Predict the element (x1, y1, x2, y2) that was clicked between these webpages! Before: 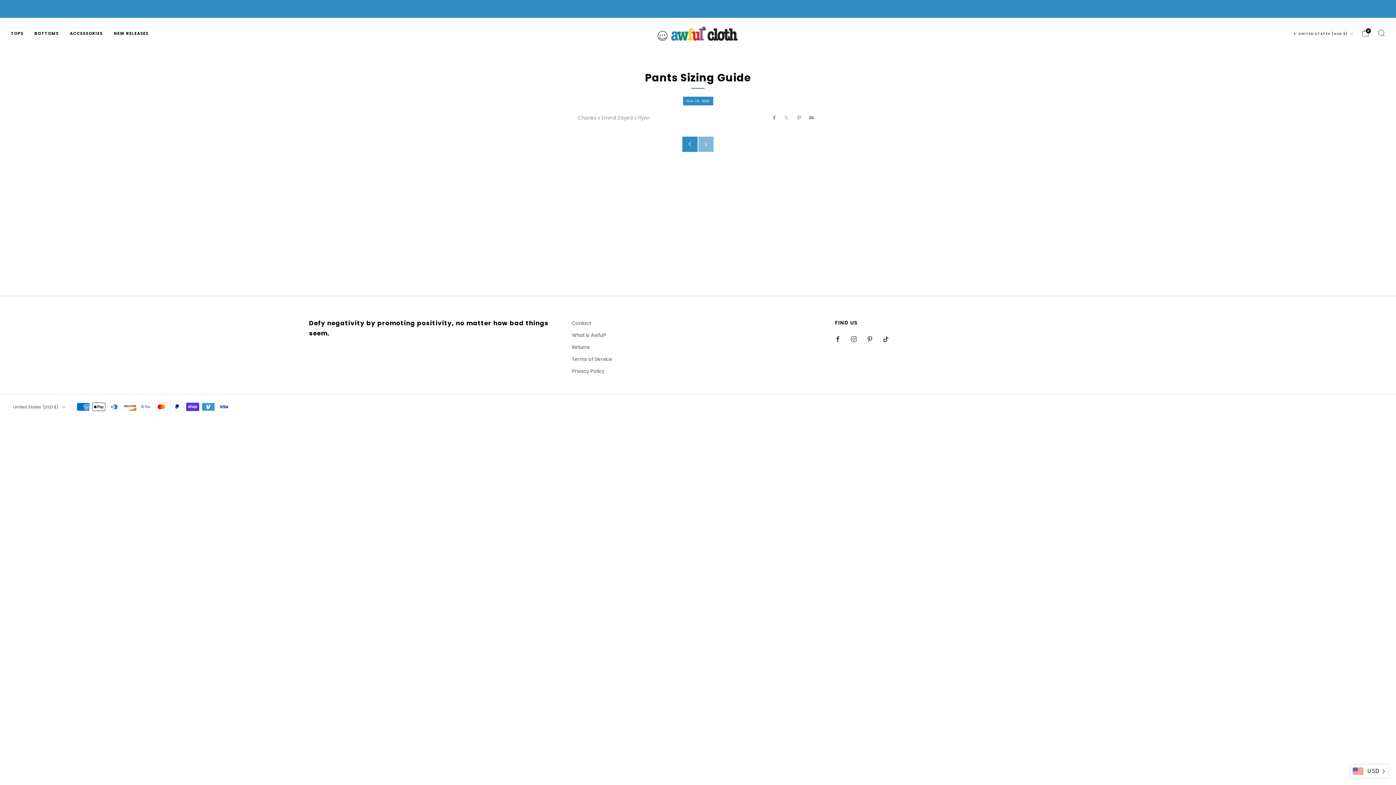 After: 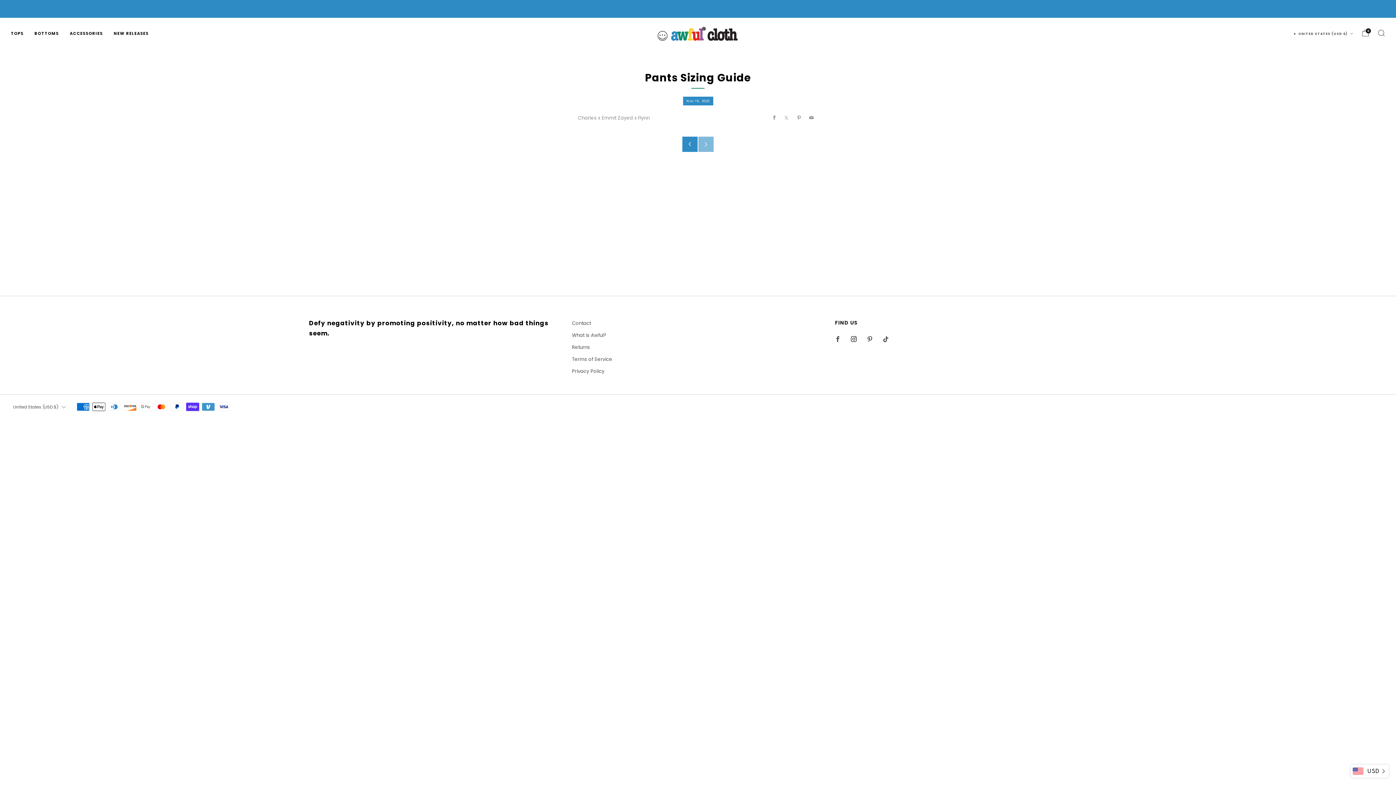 Action: bbox: (846, 332, 861, 346) label: 	
Instagram